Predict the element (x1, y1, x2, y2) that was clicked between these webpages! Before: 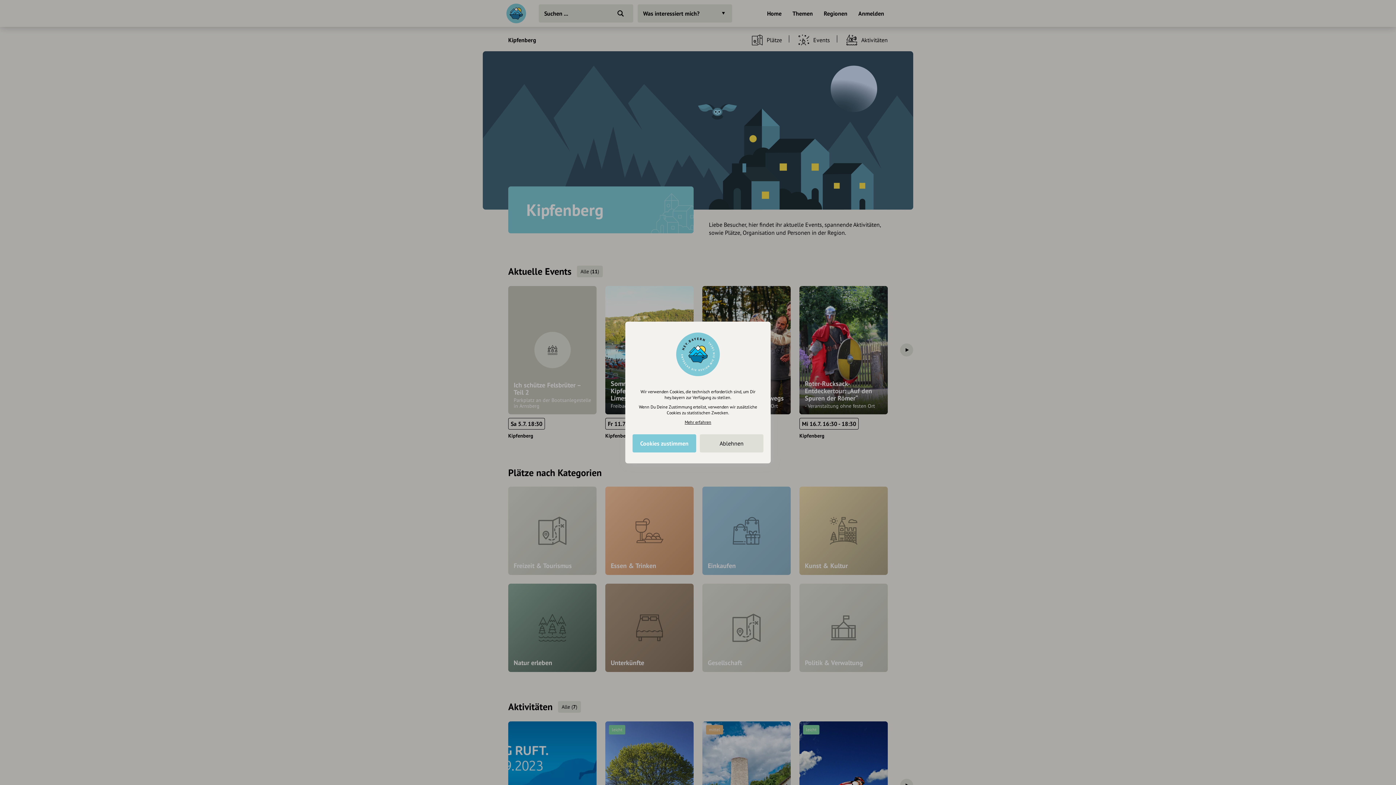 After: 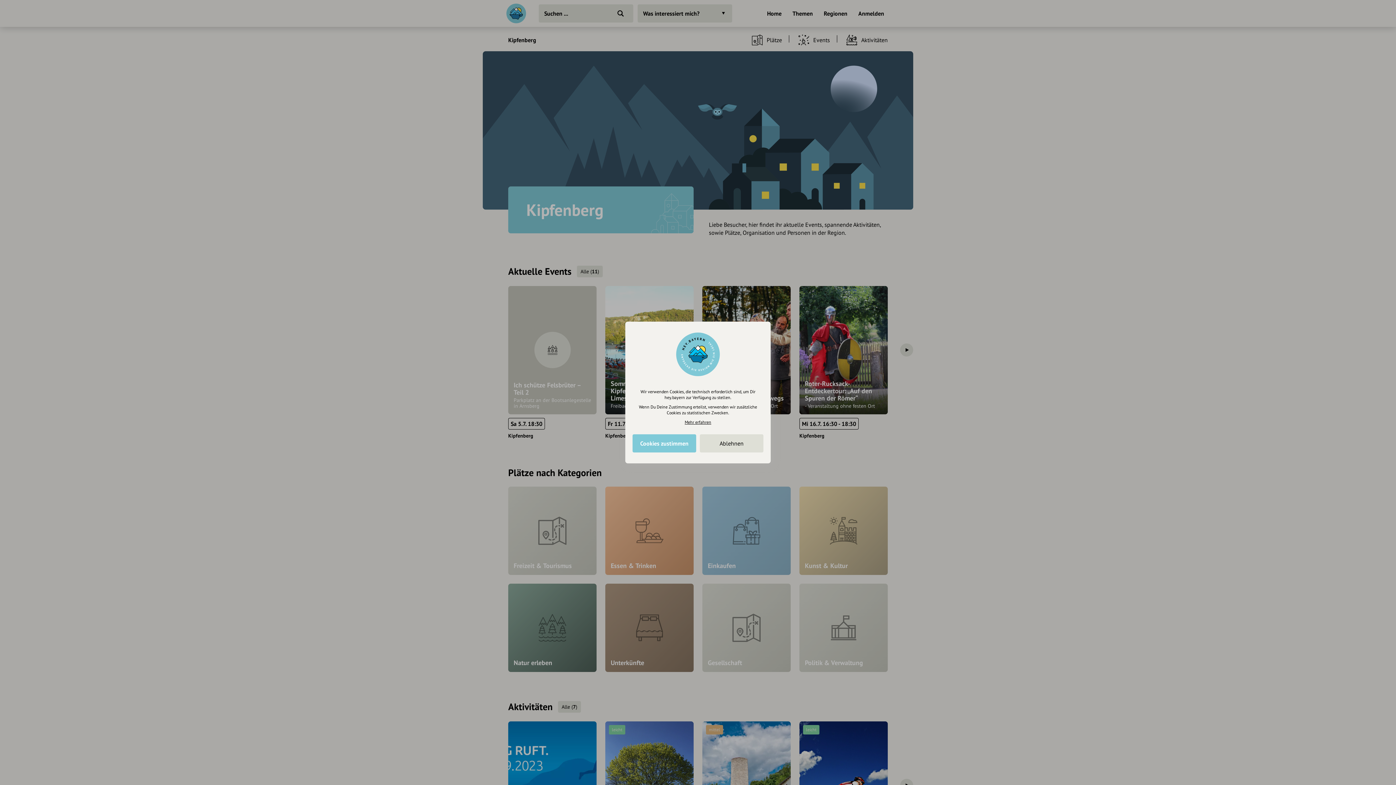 Action: bbox: (684, 419, 711, 425) label: Mehr erfahren